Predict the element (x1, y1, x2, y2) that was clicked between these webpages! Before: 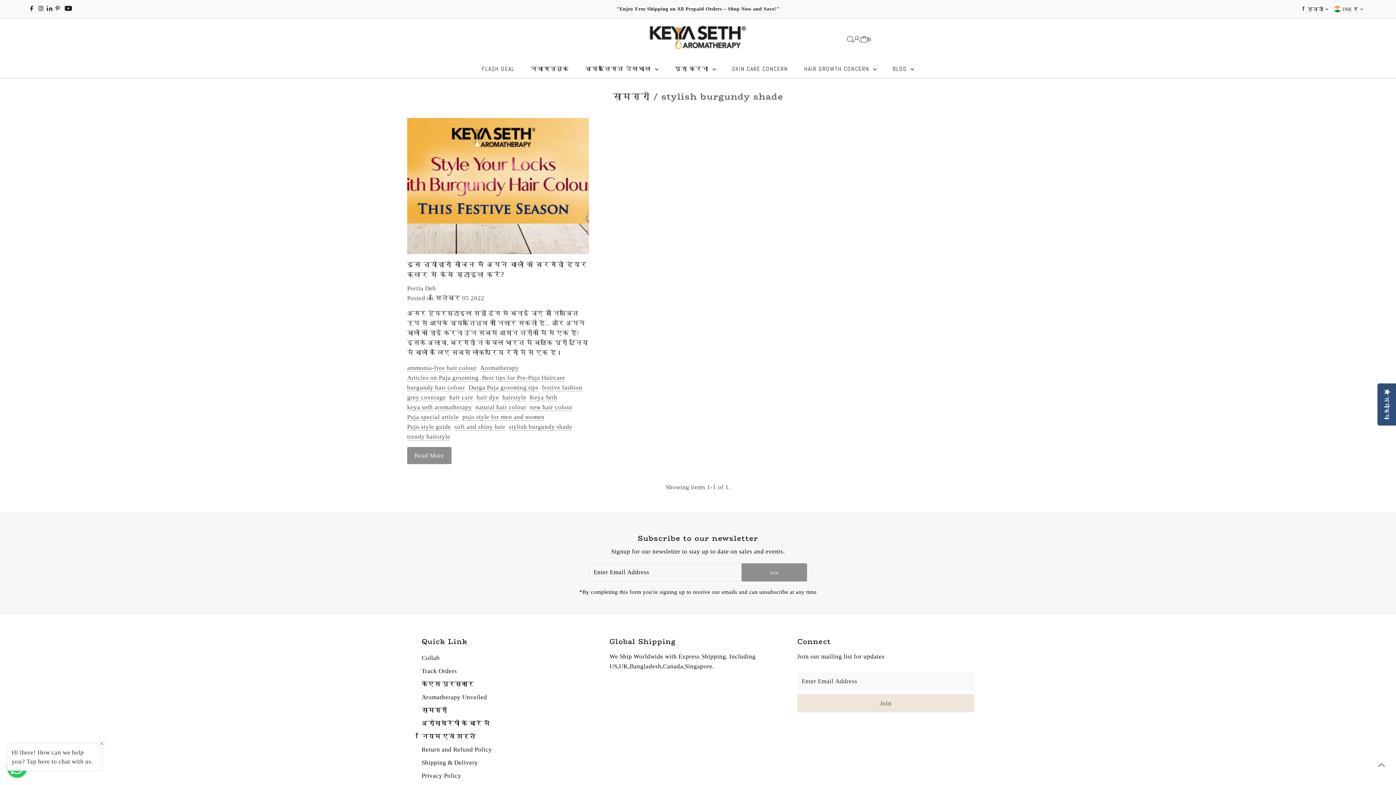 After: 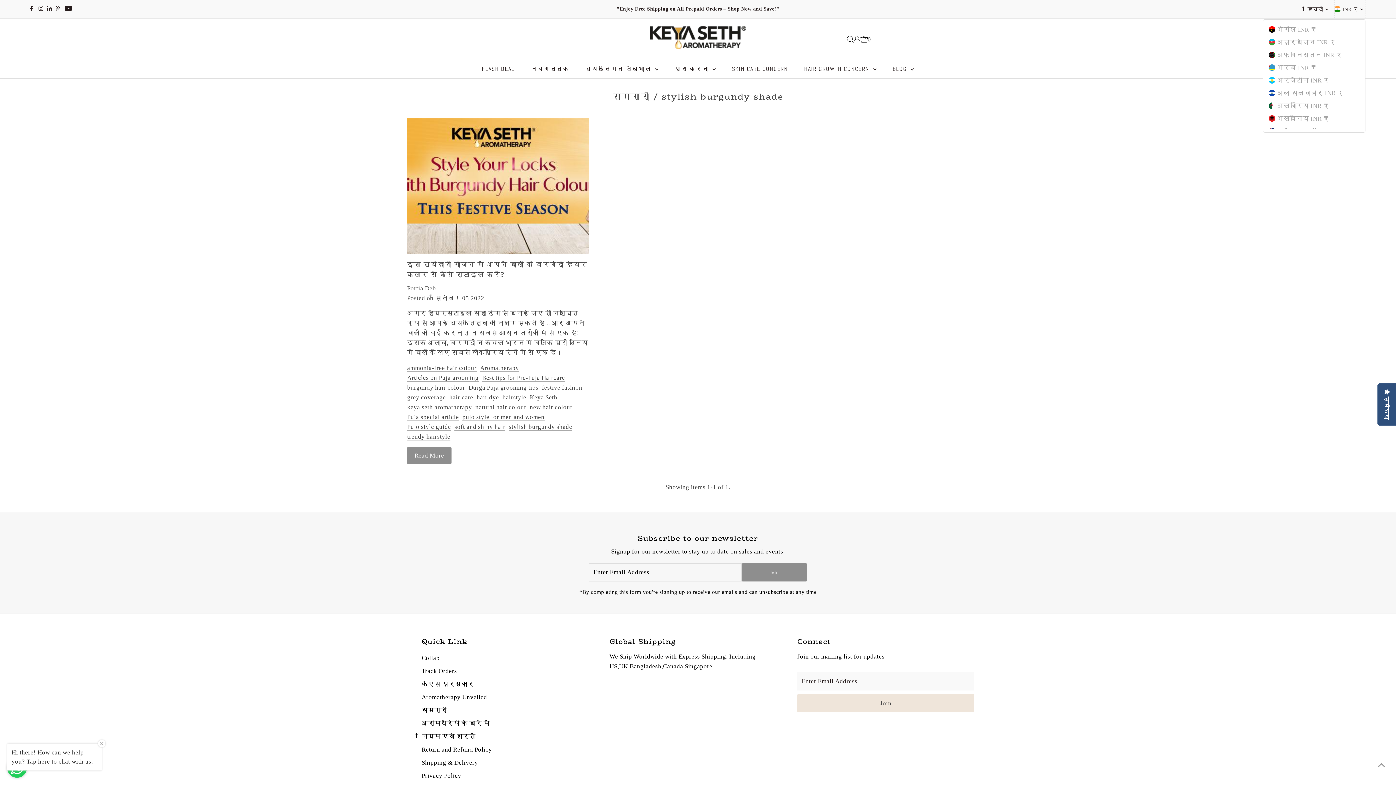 Action: label: INR ₹ bbox: (1334, 0, 1365, 18)